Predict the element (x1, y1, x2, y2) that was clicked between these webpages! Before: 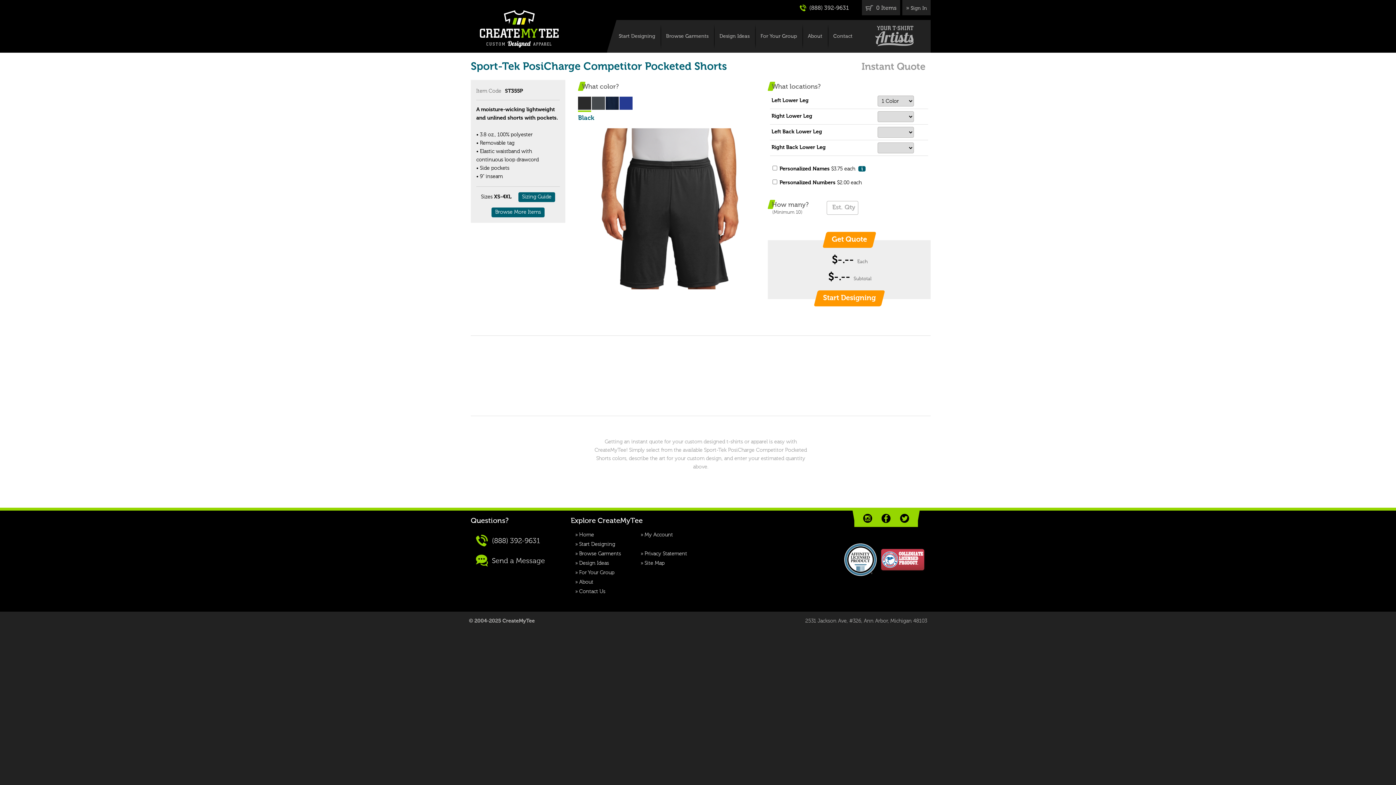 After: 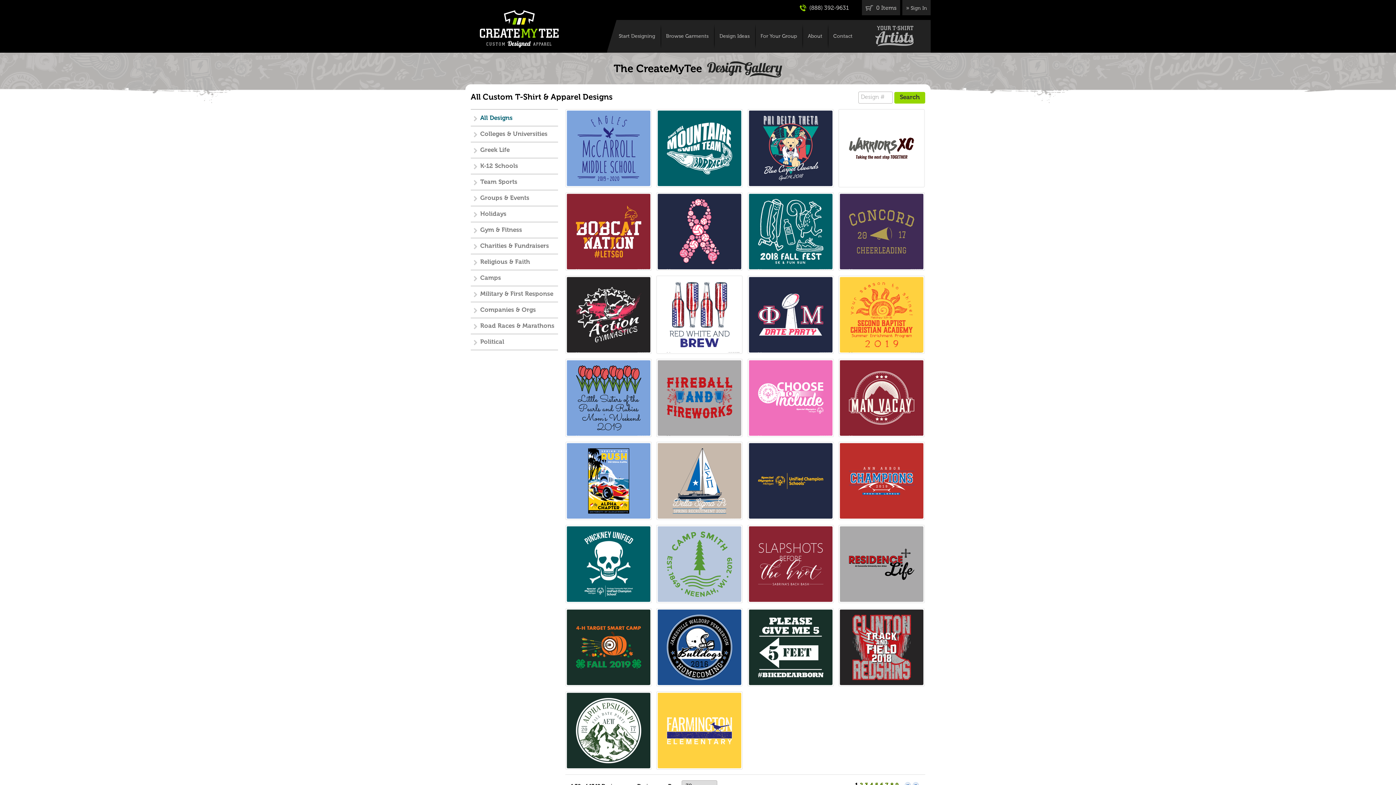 Action: bbox: (579, 561, 609, 566) label: Design Ideas